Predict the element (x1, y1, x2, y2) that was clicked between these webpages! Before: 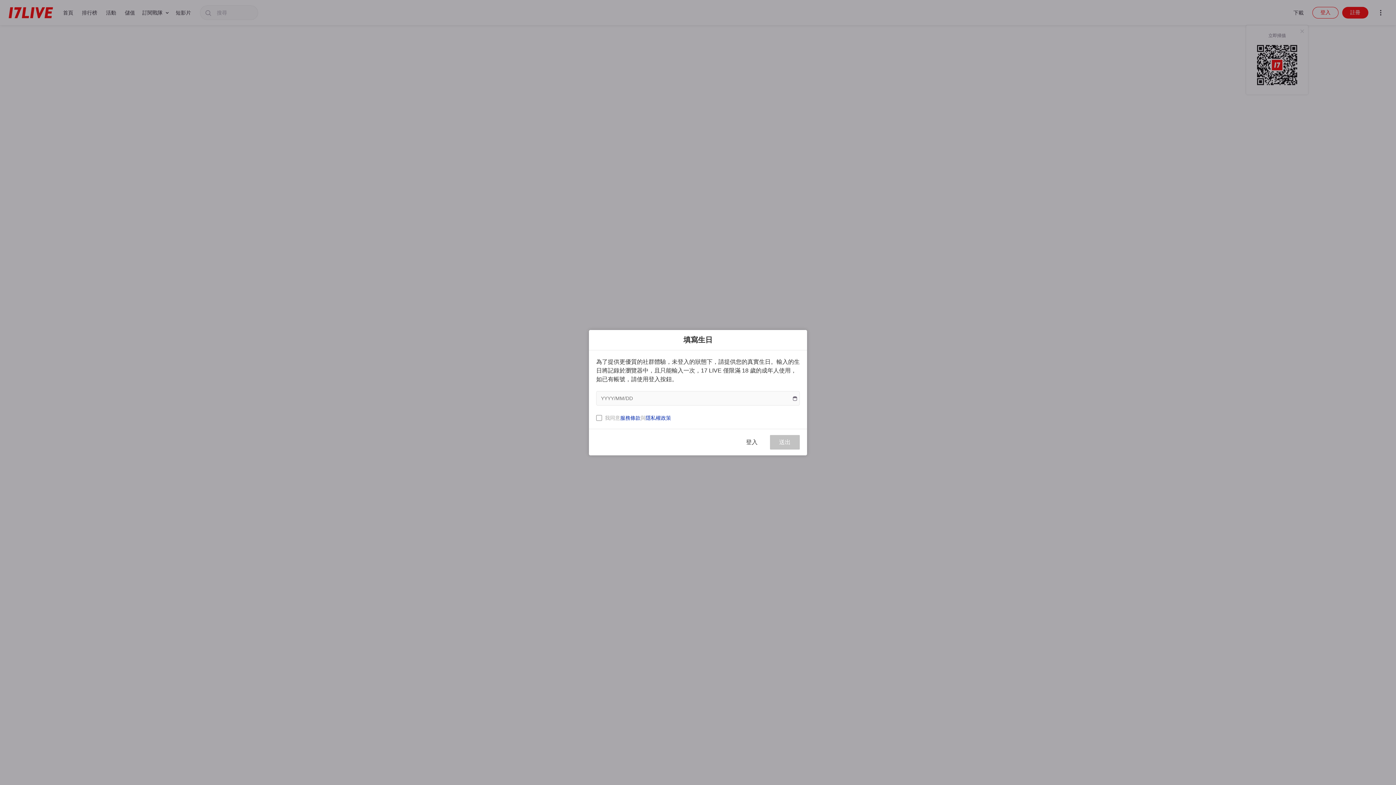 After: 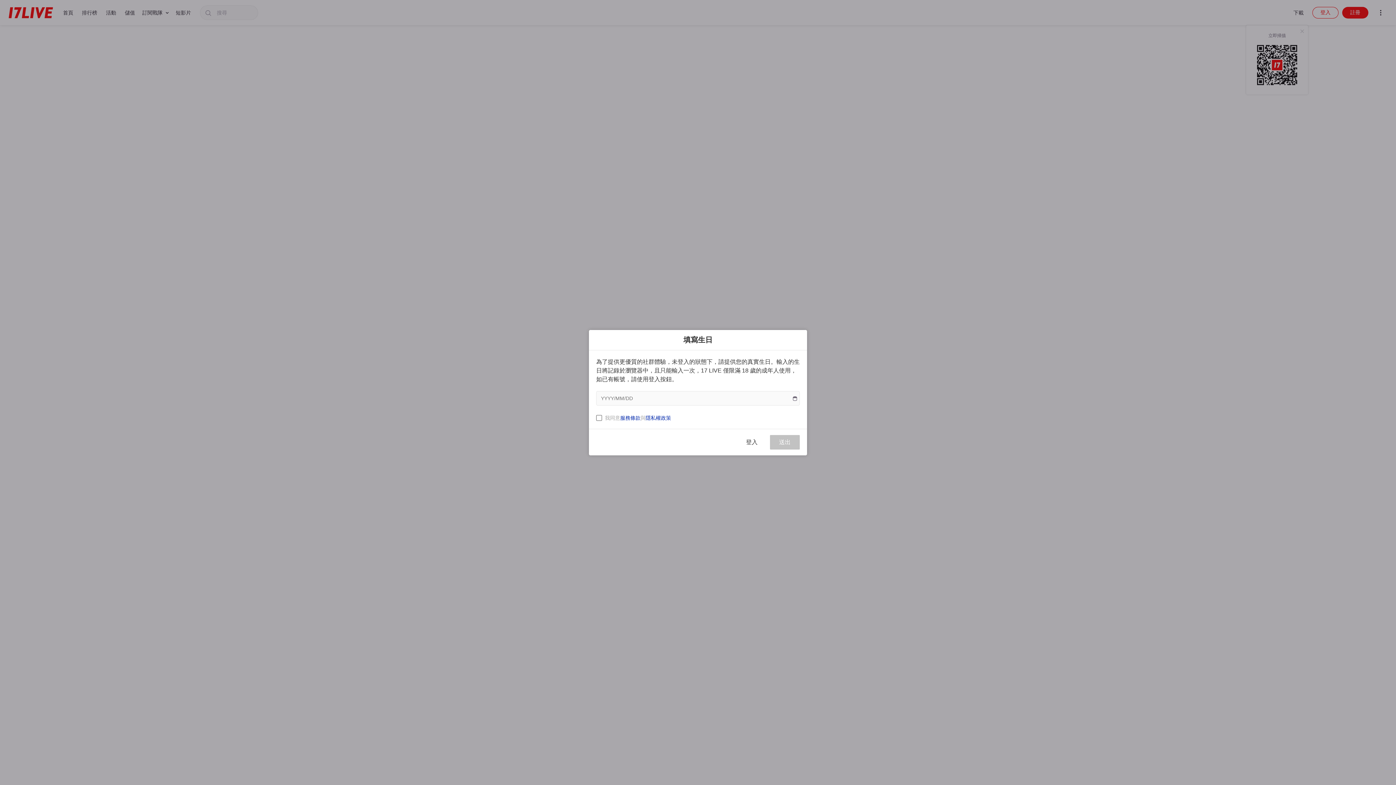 Action: label: 服務條款 bbox: (620, 415, 640, 420)